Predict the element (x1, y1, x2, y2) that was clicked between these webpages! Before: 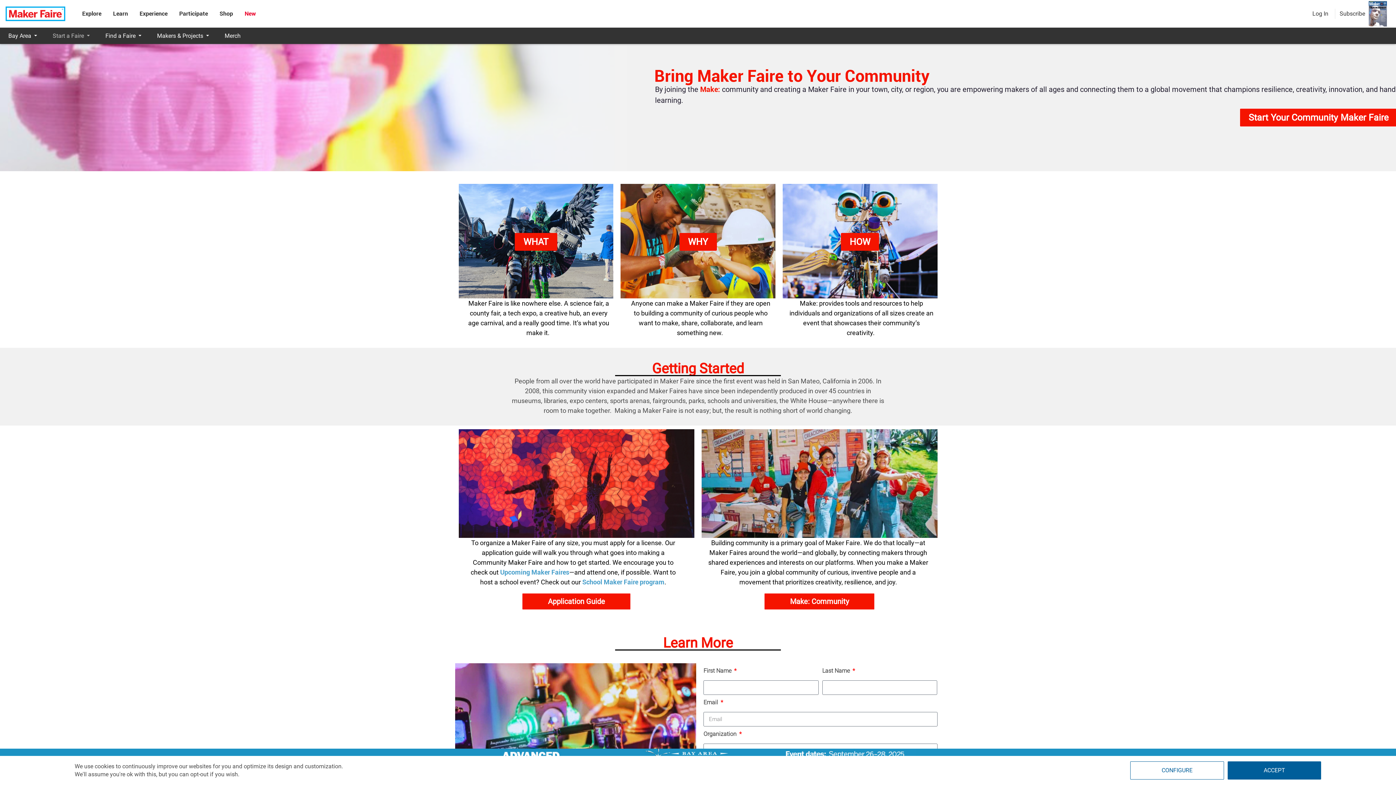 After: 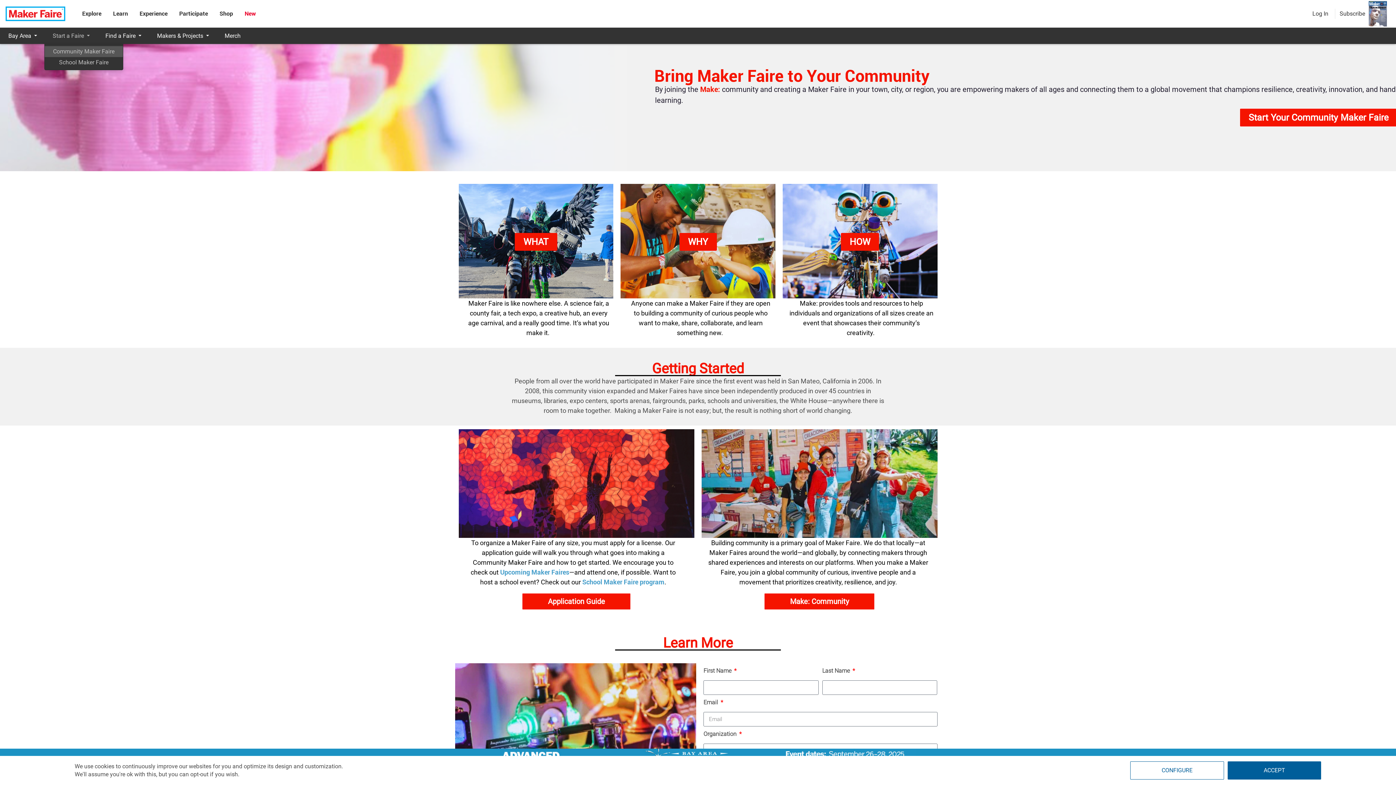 Action: bbox: (44, 27, 97, 44) label: Start a Faire